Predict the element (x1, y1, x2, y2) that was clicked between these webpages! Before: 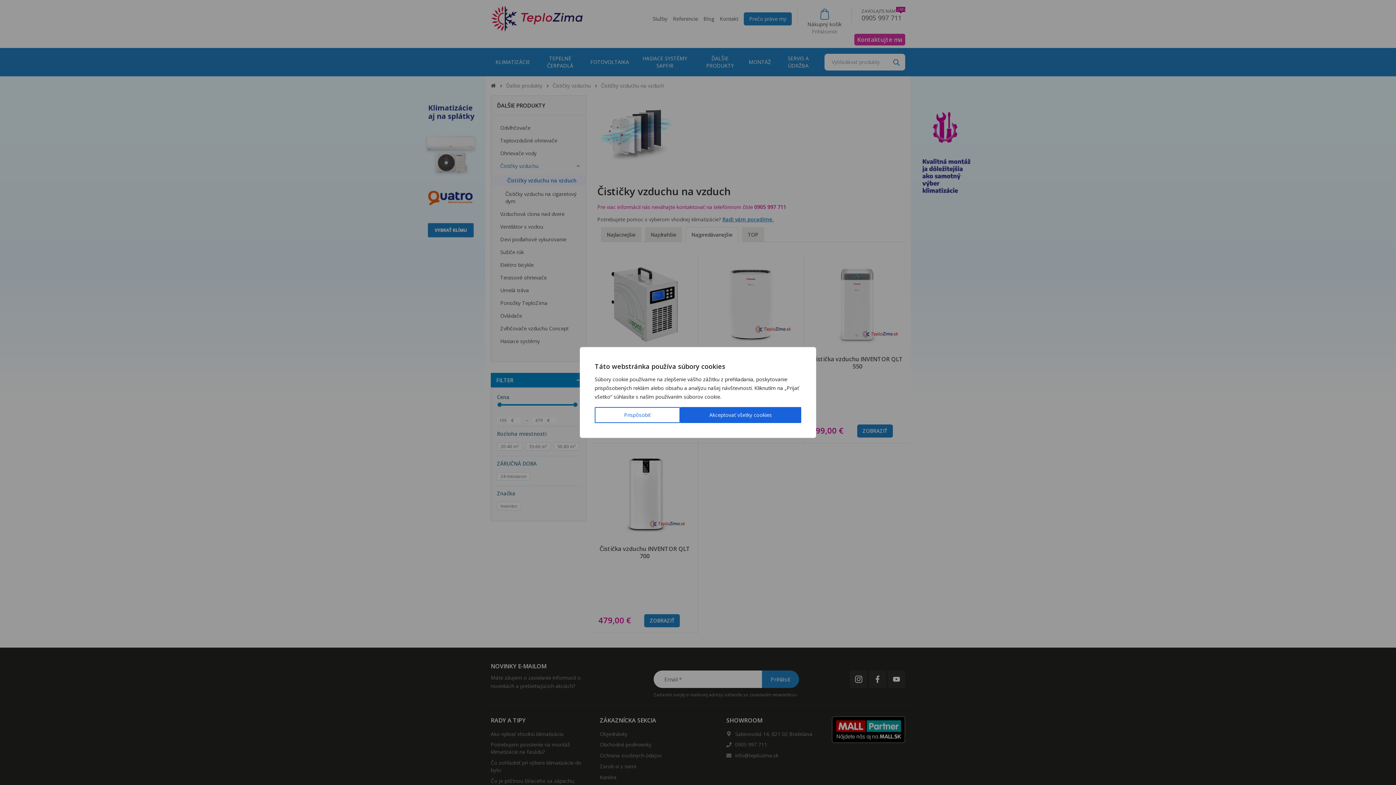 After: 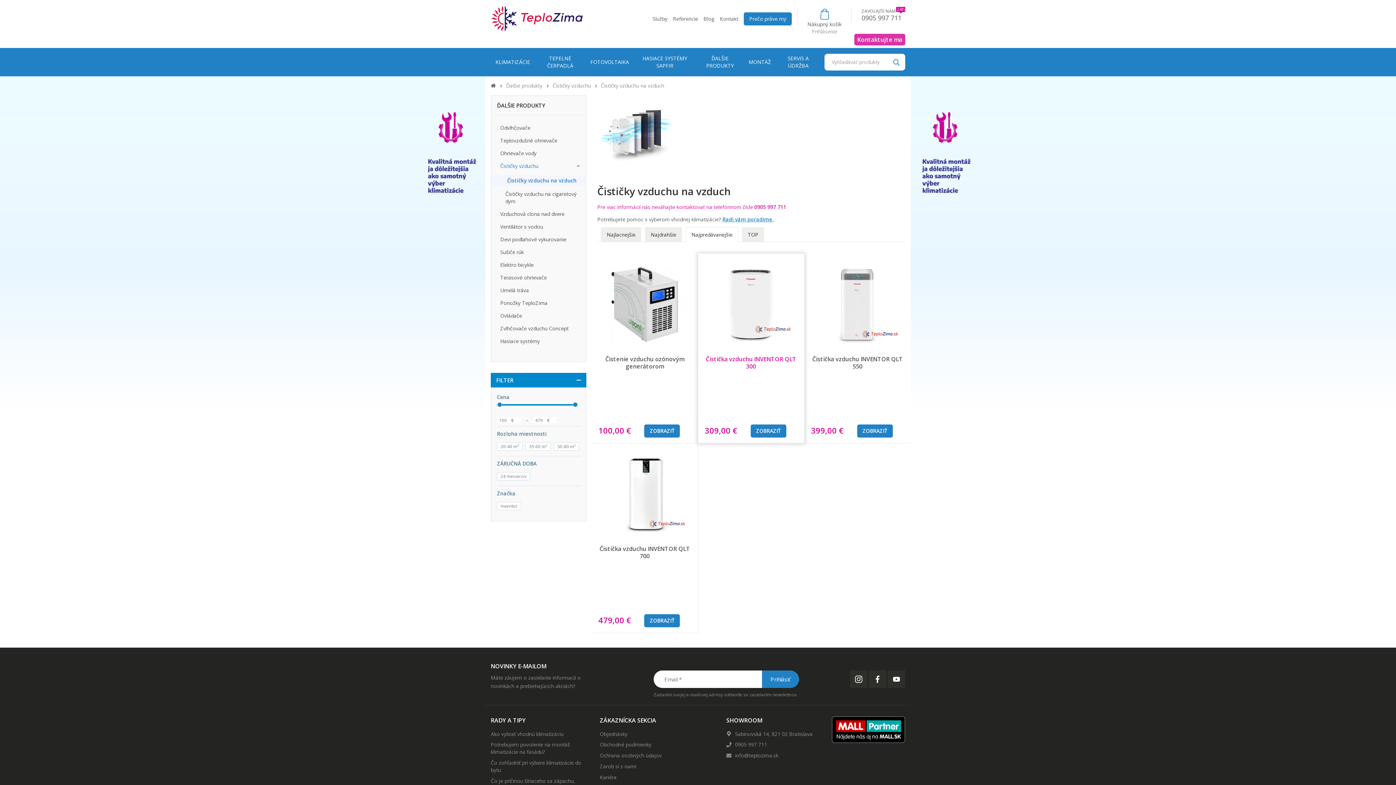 Action: label: Akceptovať všetky cookies bbox: (680, 407, 801, 423)